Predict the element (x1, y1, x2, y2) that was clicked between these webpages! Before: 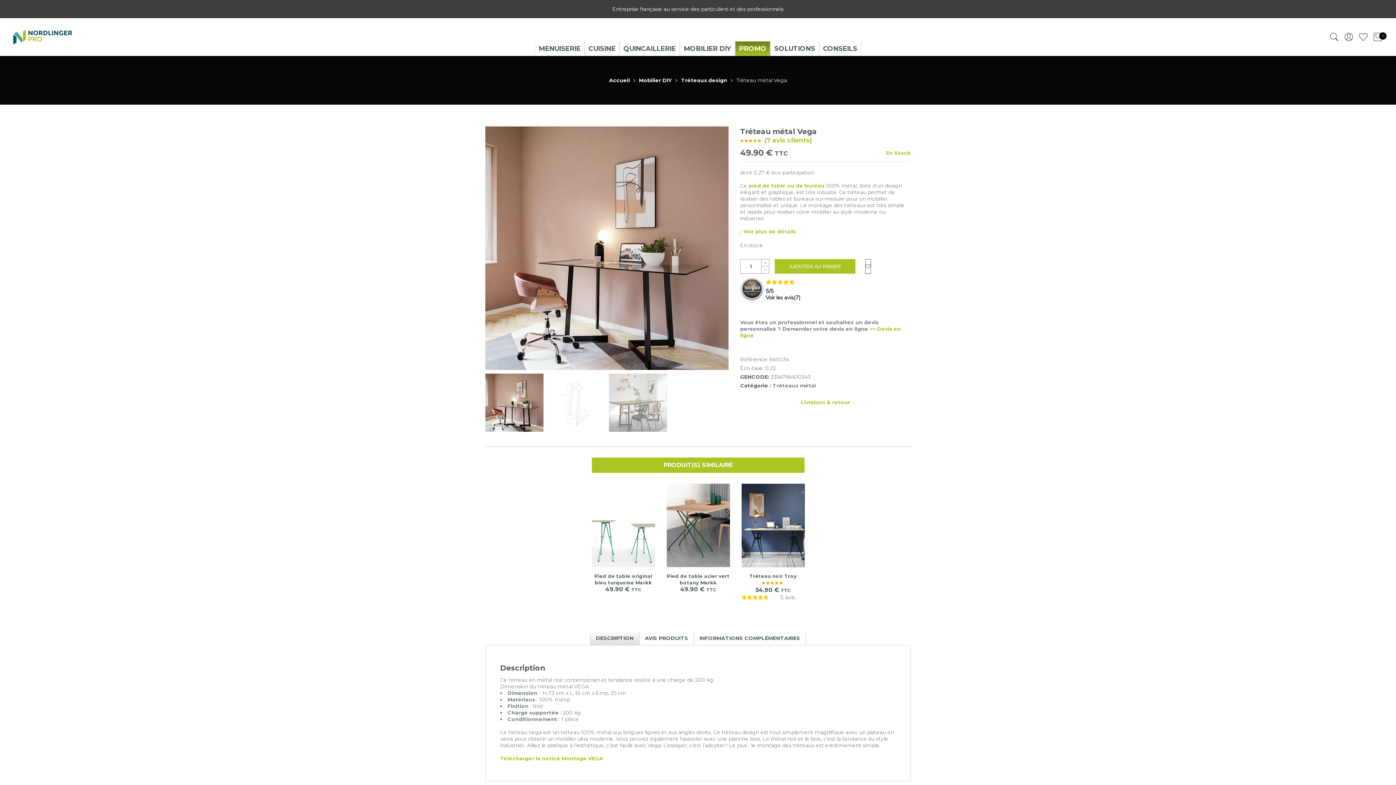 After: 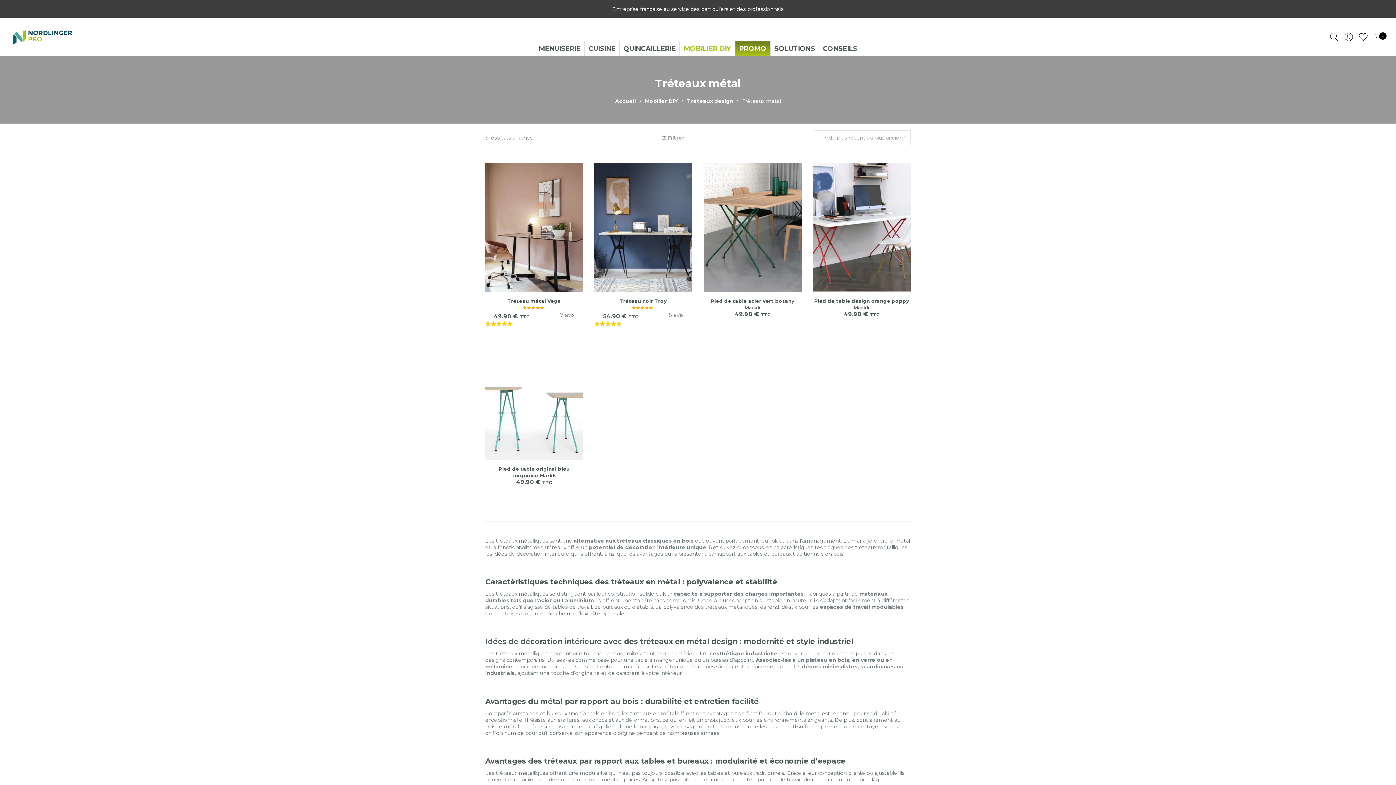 Action: bbox: (772, 382, 816, 389) label: Tréteaux métal